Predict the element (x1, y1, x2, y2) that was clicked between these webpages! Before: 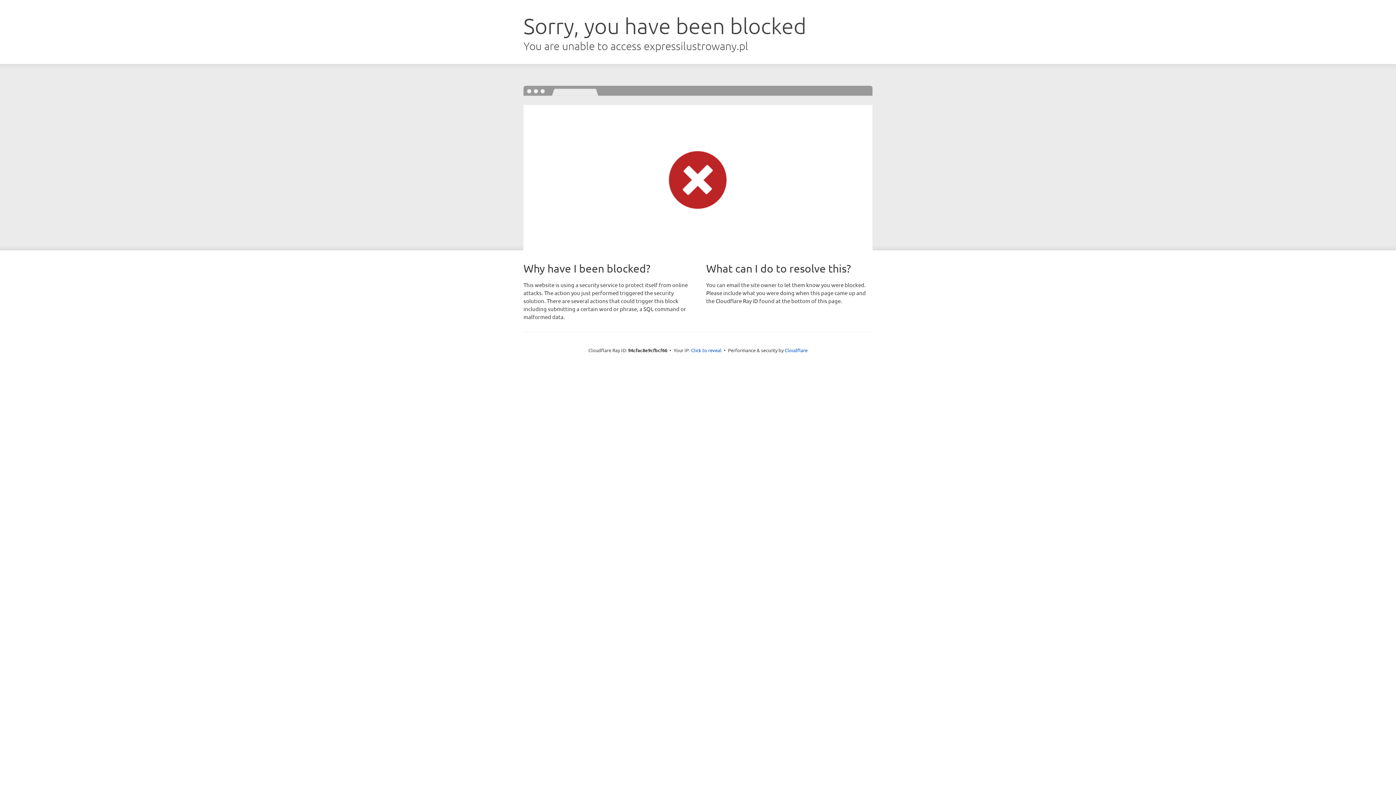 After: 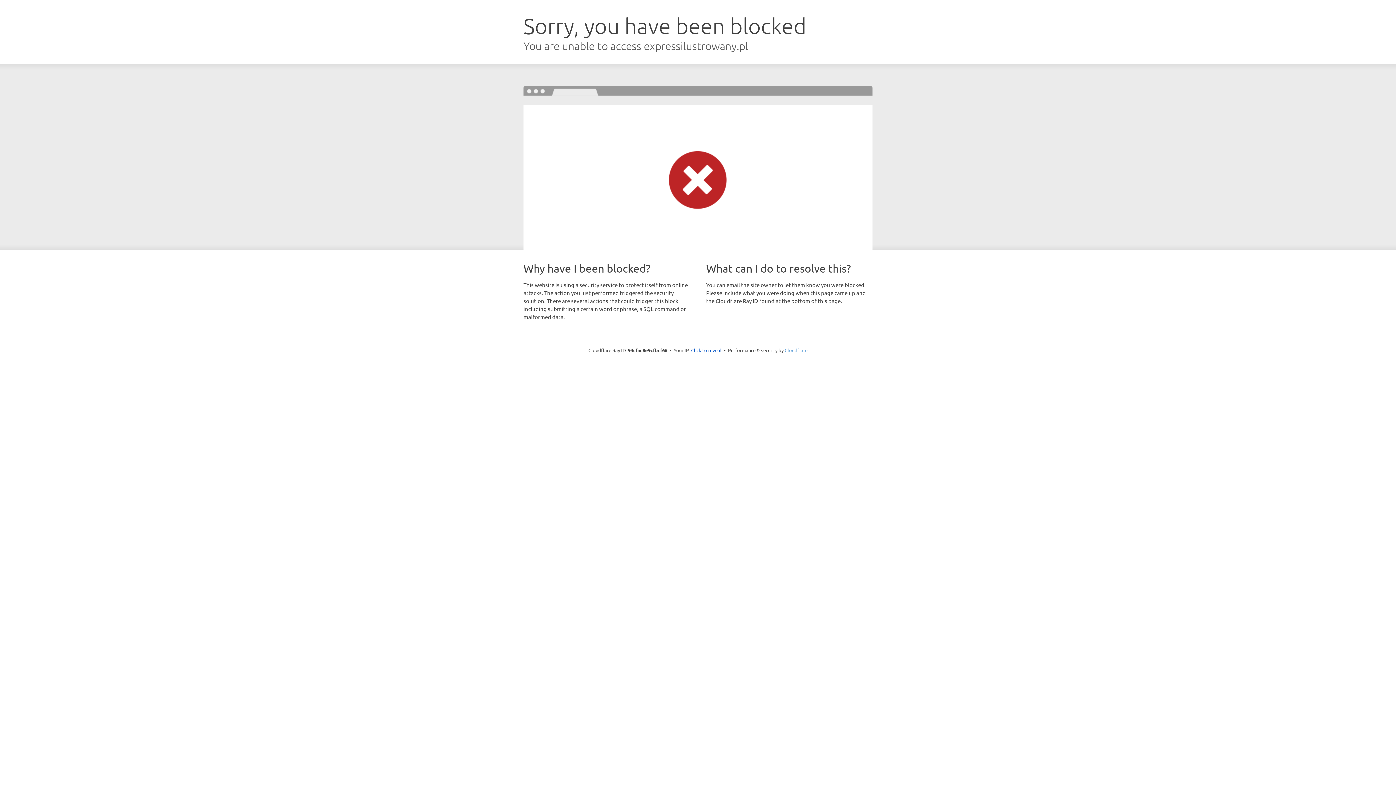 Action: label: Cloudflare bbox: (784, 347, 807, 353)